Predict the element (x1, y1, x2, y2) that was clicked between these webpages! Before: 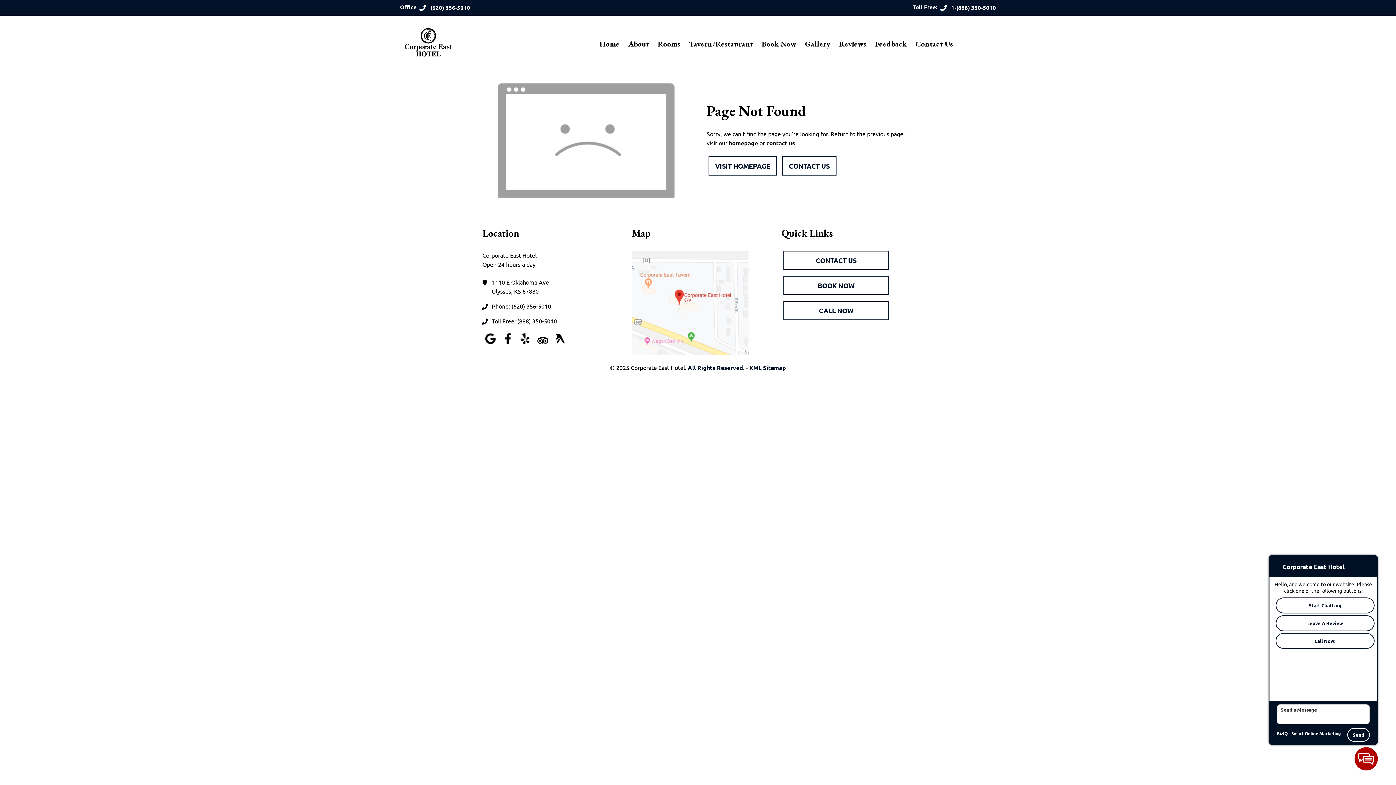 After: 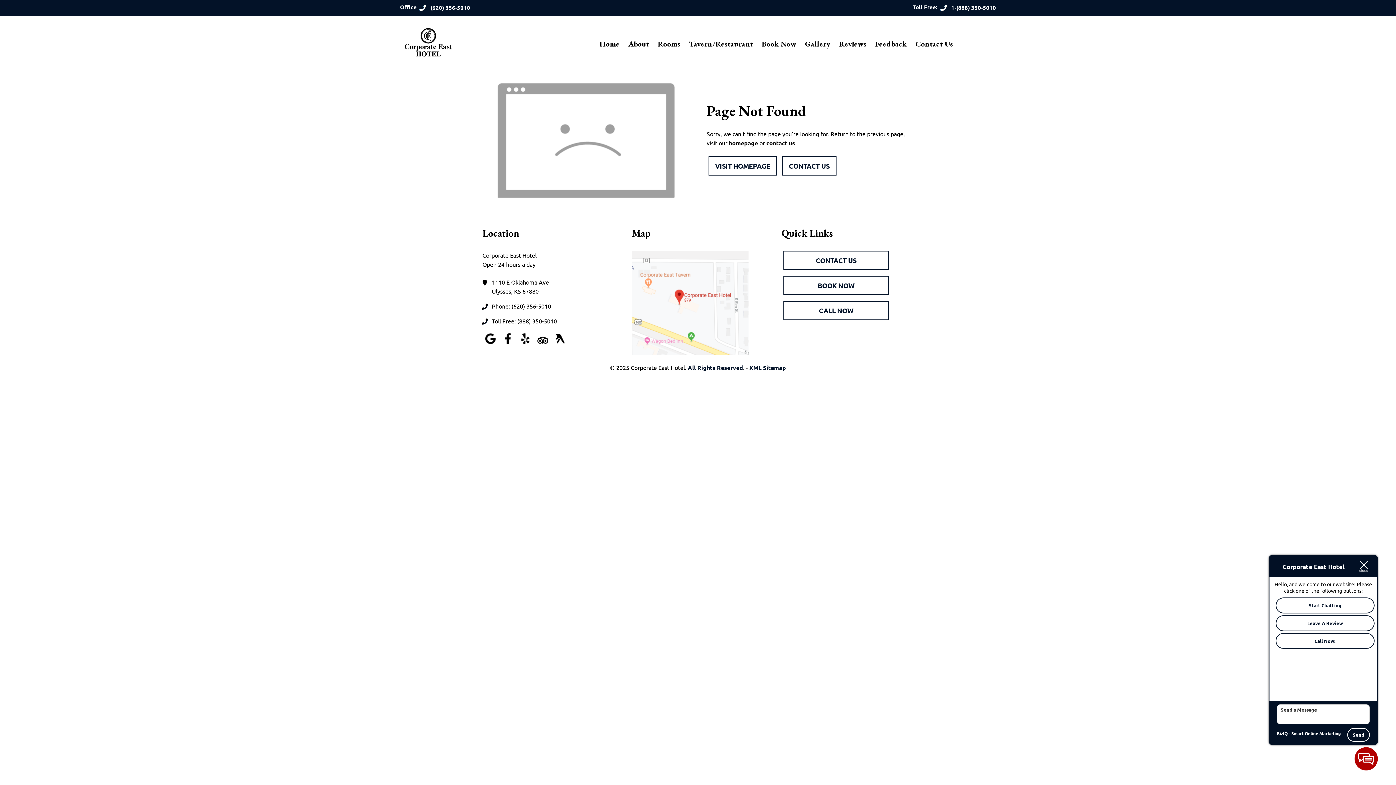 Action: bbox: (534, 339, 550, 347)